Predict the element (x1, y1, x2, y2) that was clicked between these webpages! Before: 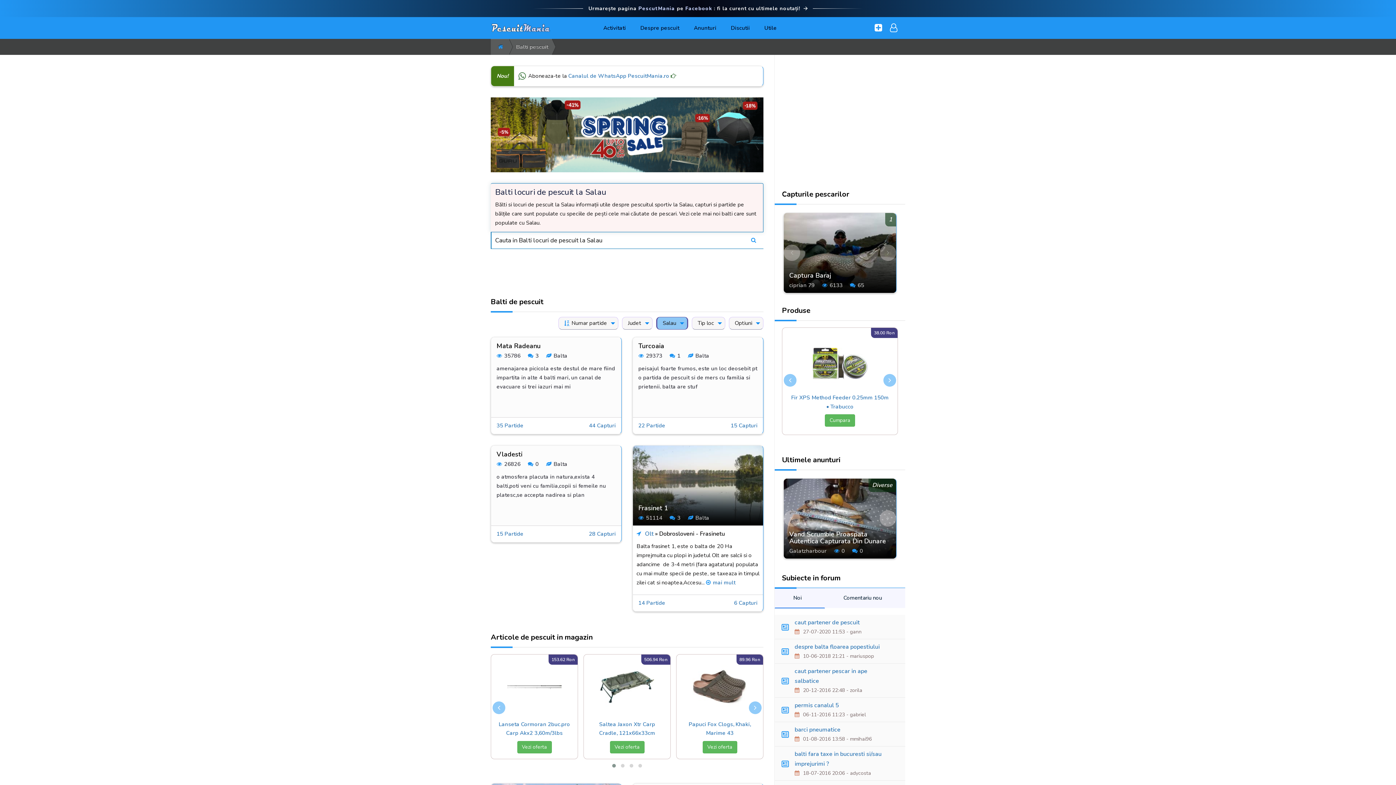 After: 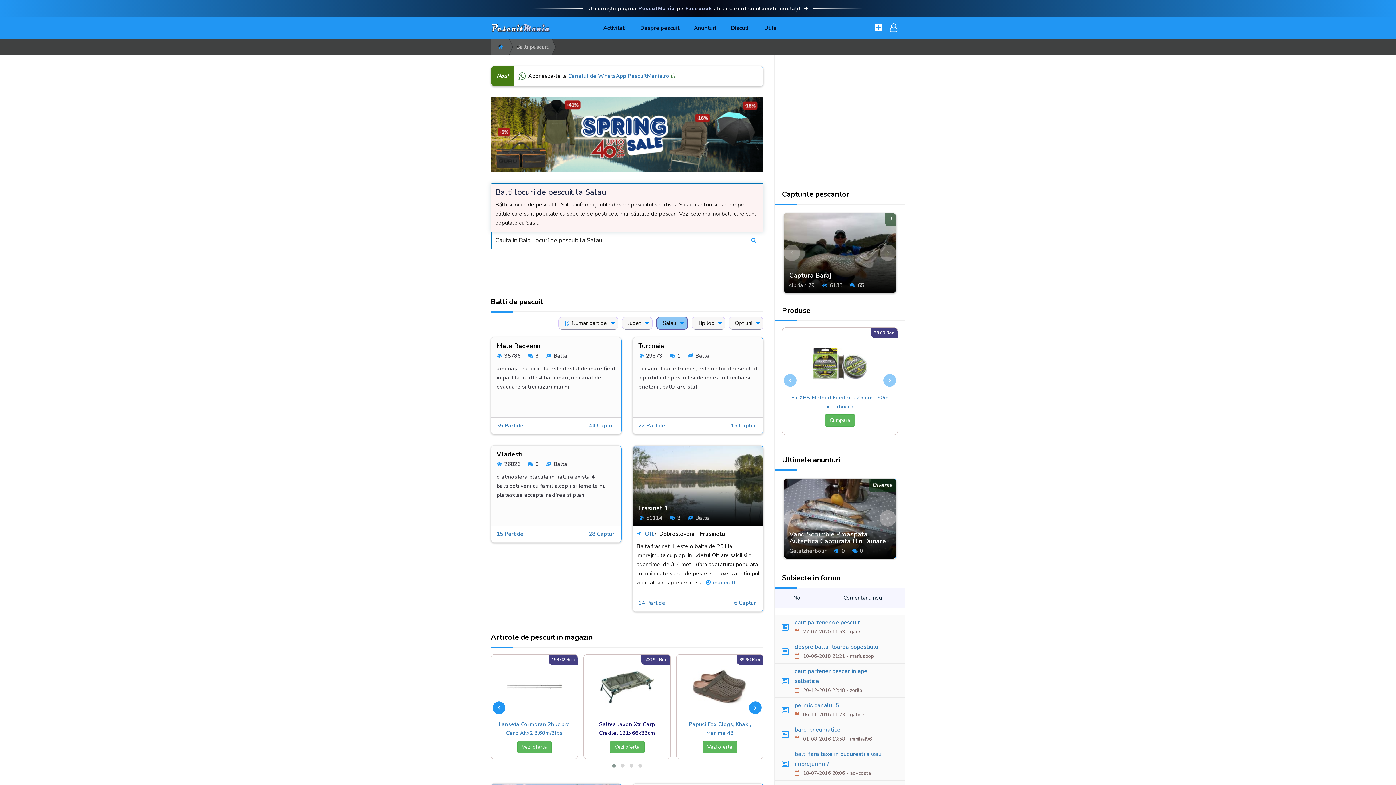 Action: bbox: (589, 660, 665, 753) label: Saltea Jaxon Xtr Carp Cradle, 121x66x33cm
506.94 Ron
Vezi oferta